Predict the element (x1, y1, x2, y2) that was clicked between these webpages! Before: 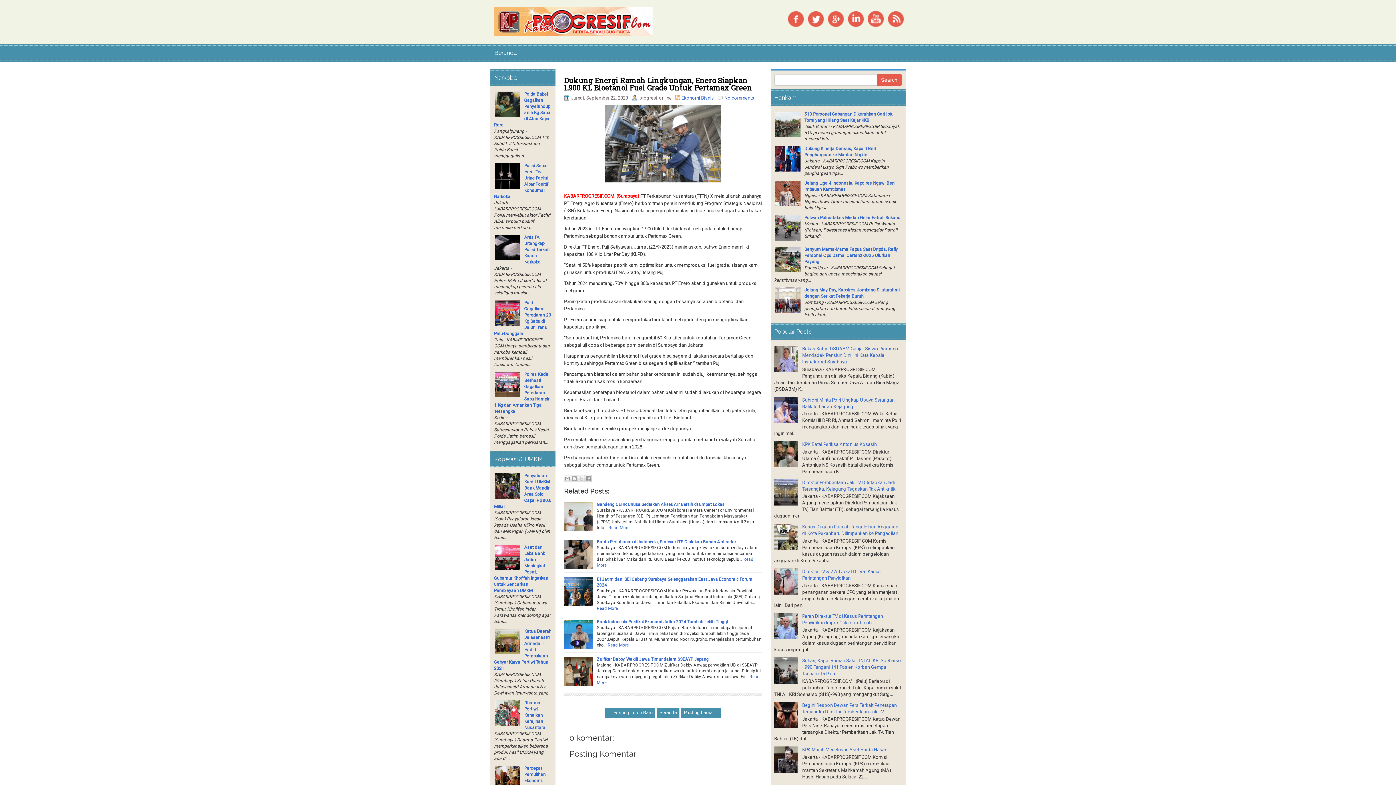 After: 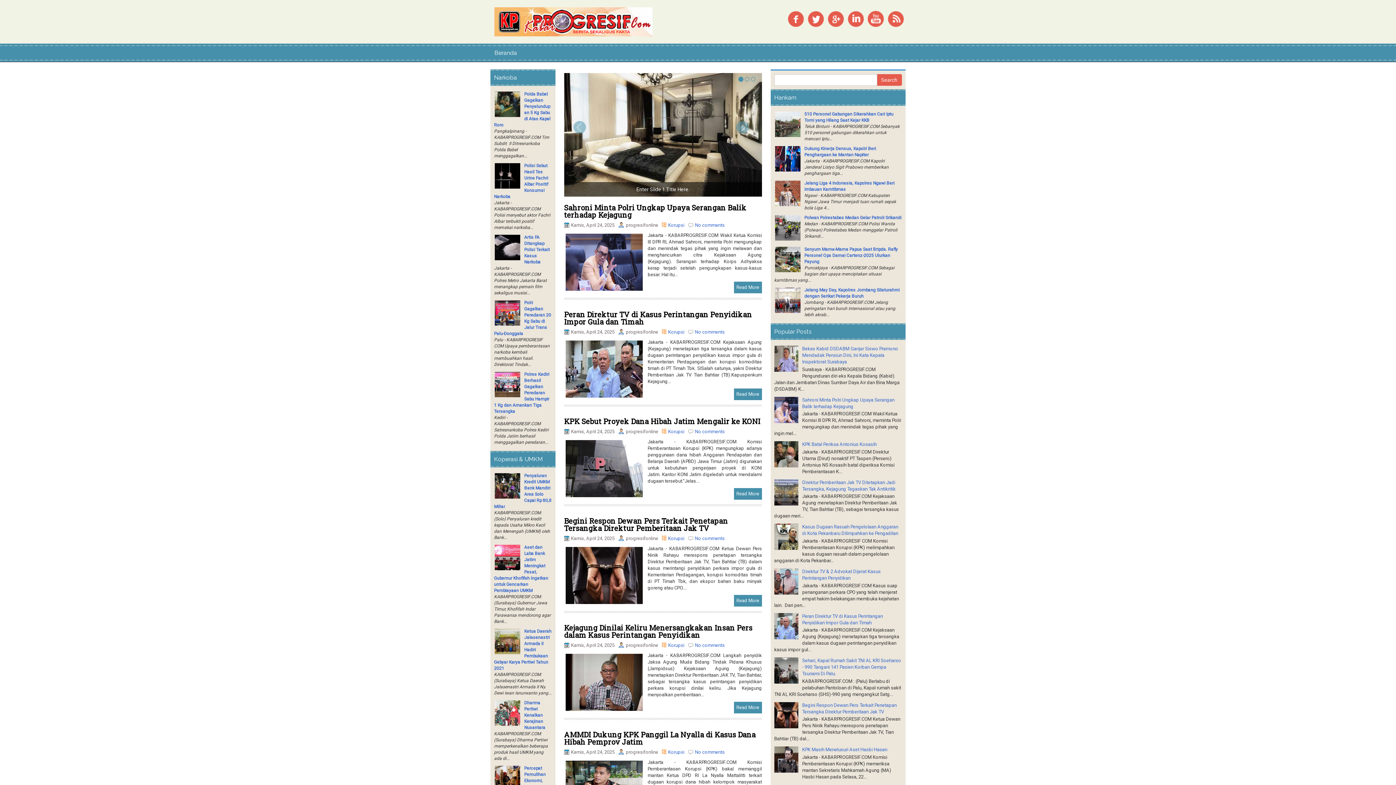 Action: bbox: (494, 7, 652, 36)